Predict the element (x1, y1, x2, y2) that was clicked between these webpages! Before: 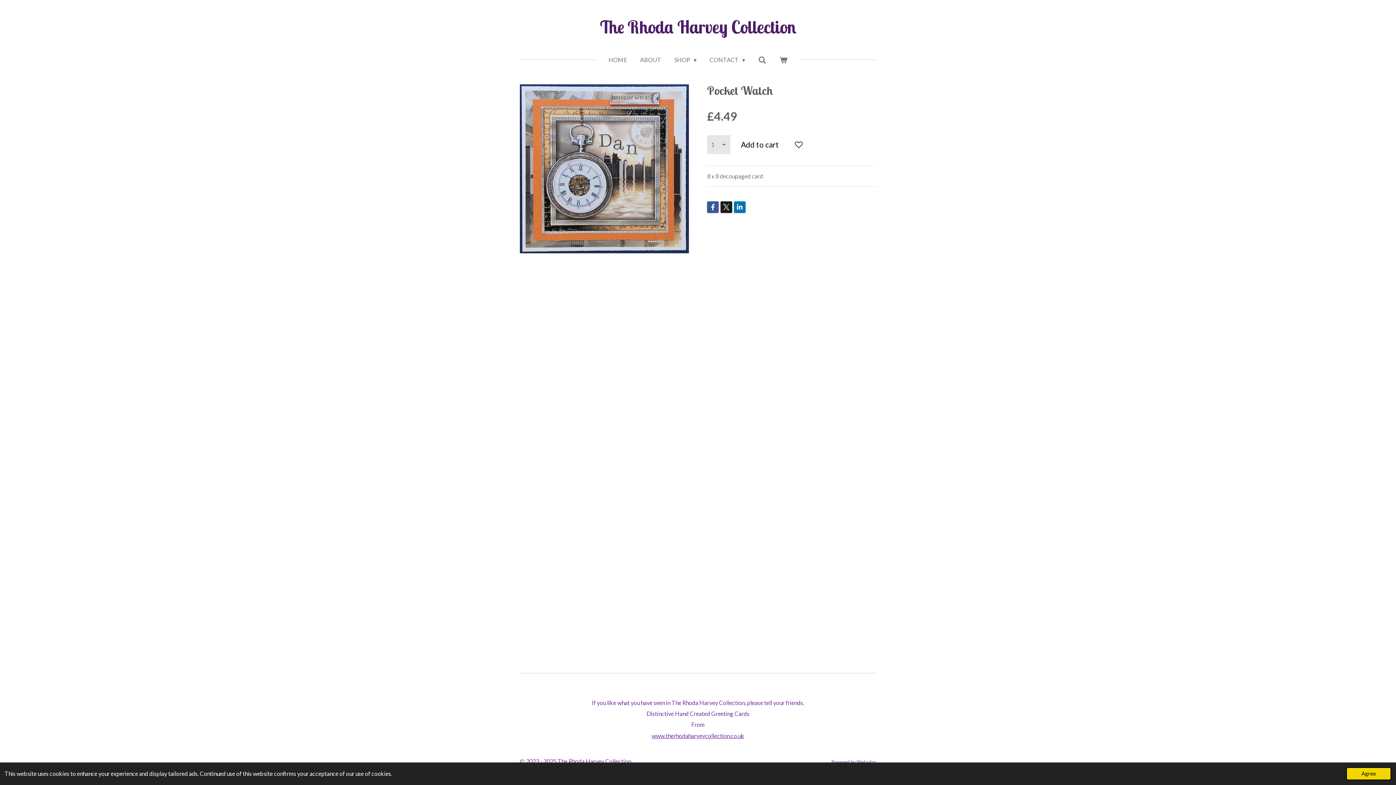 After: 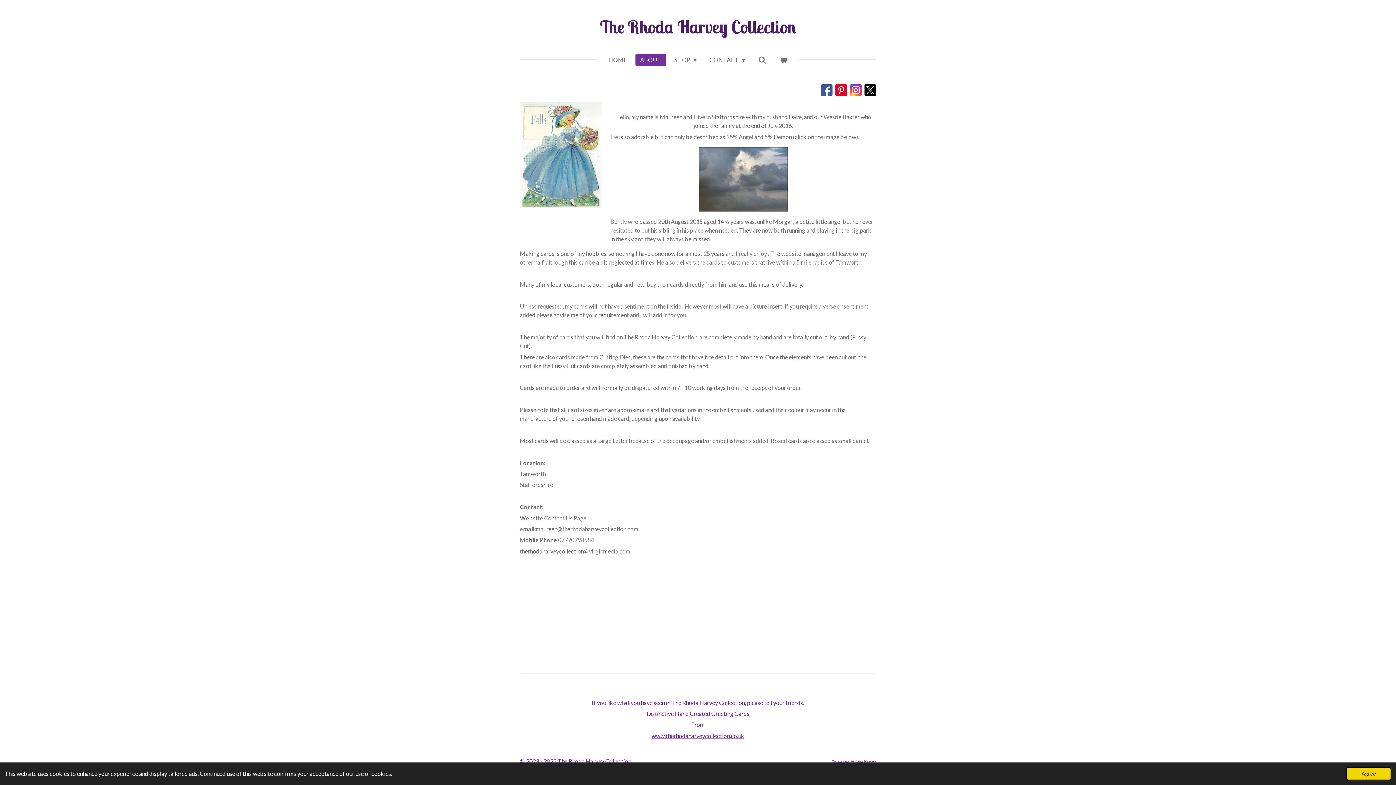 Action: bbox: (635, 53, 666, 66) label: ABOUT